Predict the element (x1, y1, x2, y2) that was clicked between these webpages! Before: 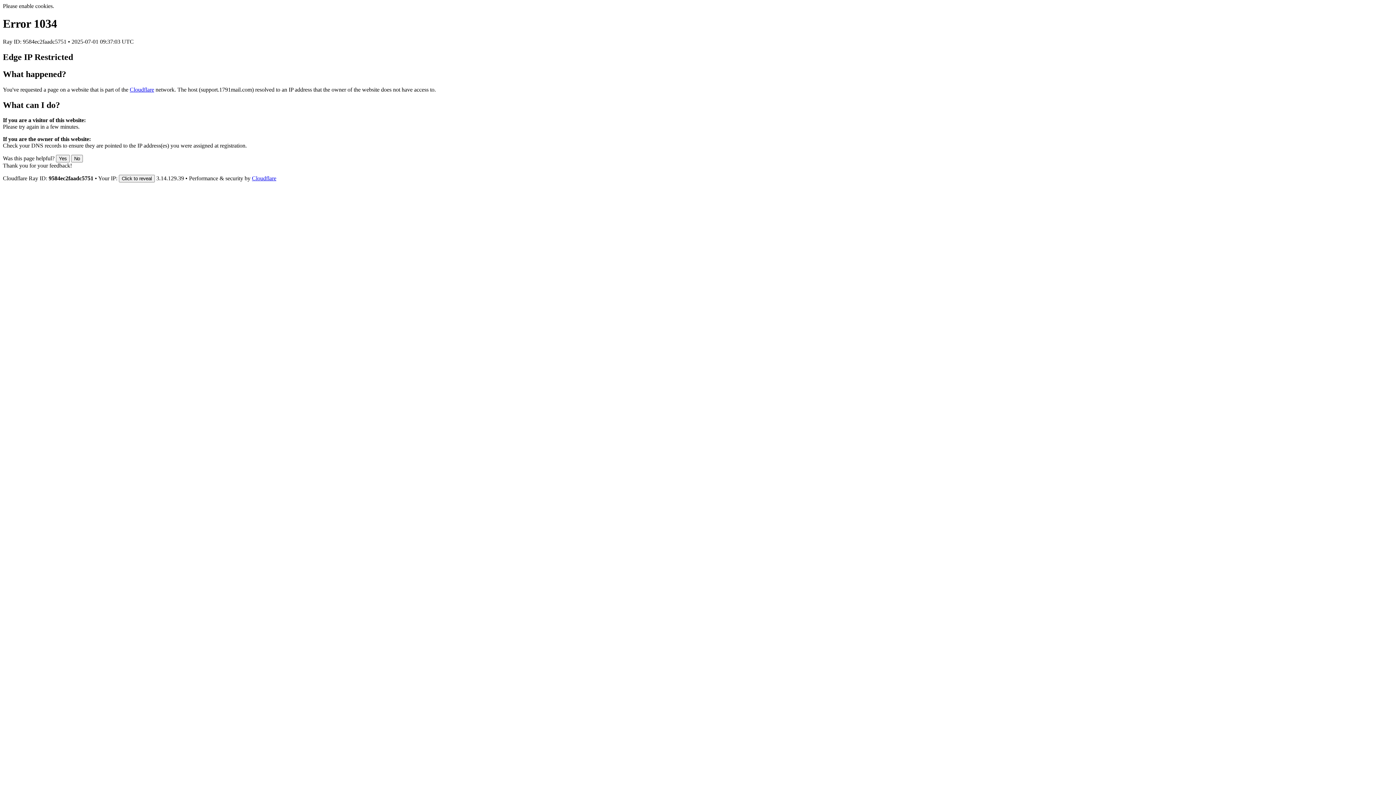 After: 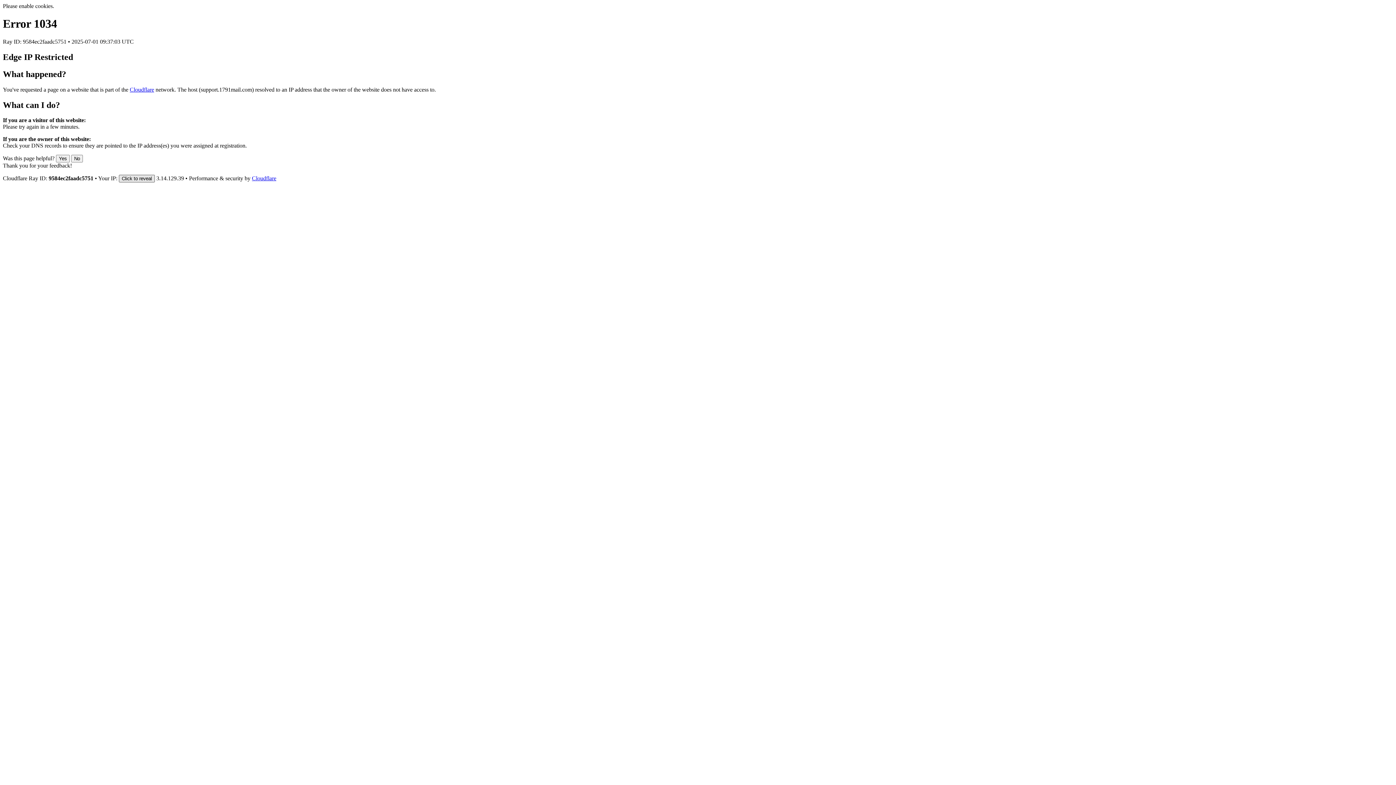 Action: label: Click to reveal bbox: (118, 175, 154, 182)